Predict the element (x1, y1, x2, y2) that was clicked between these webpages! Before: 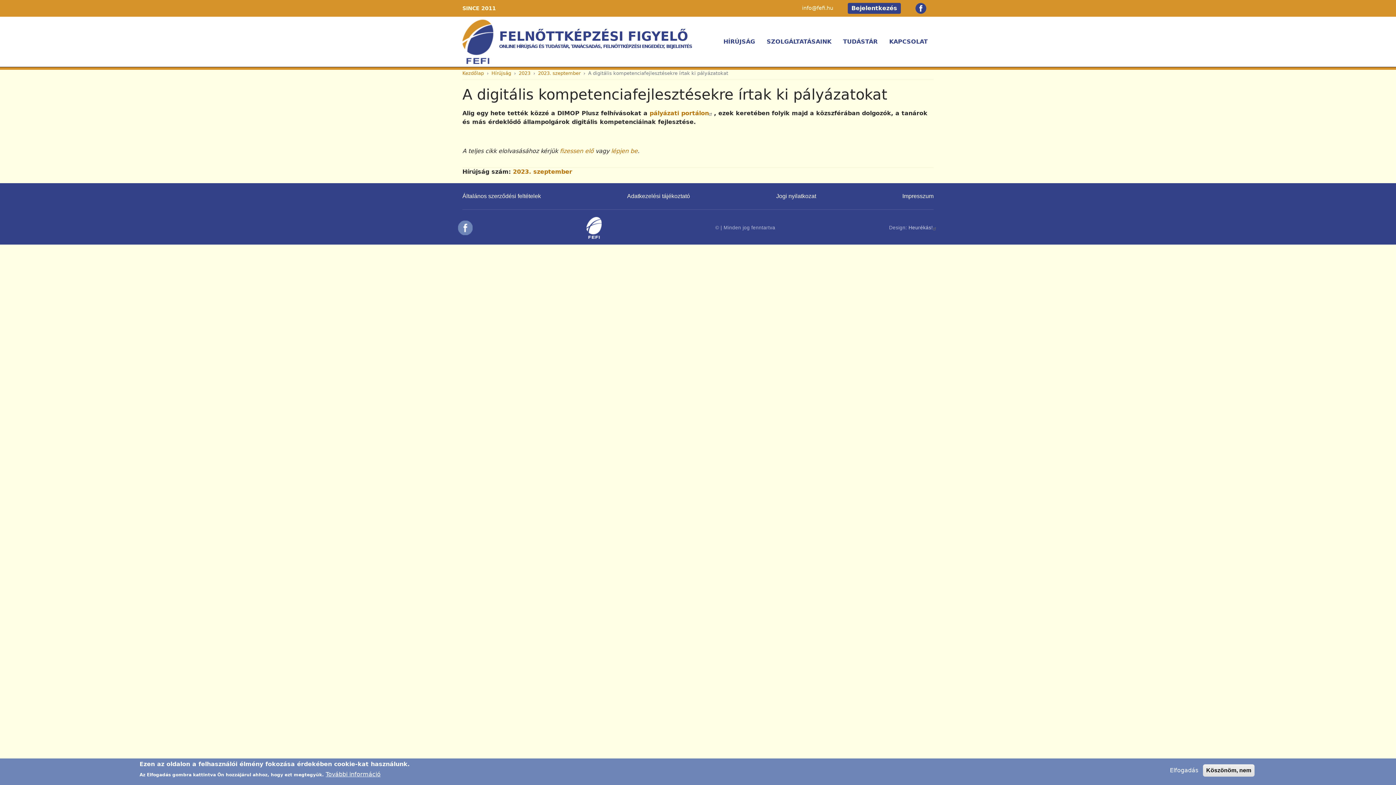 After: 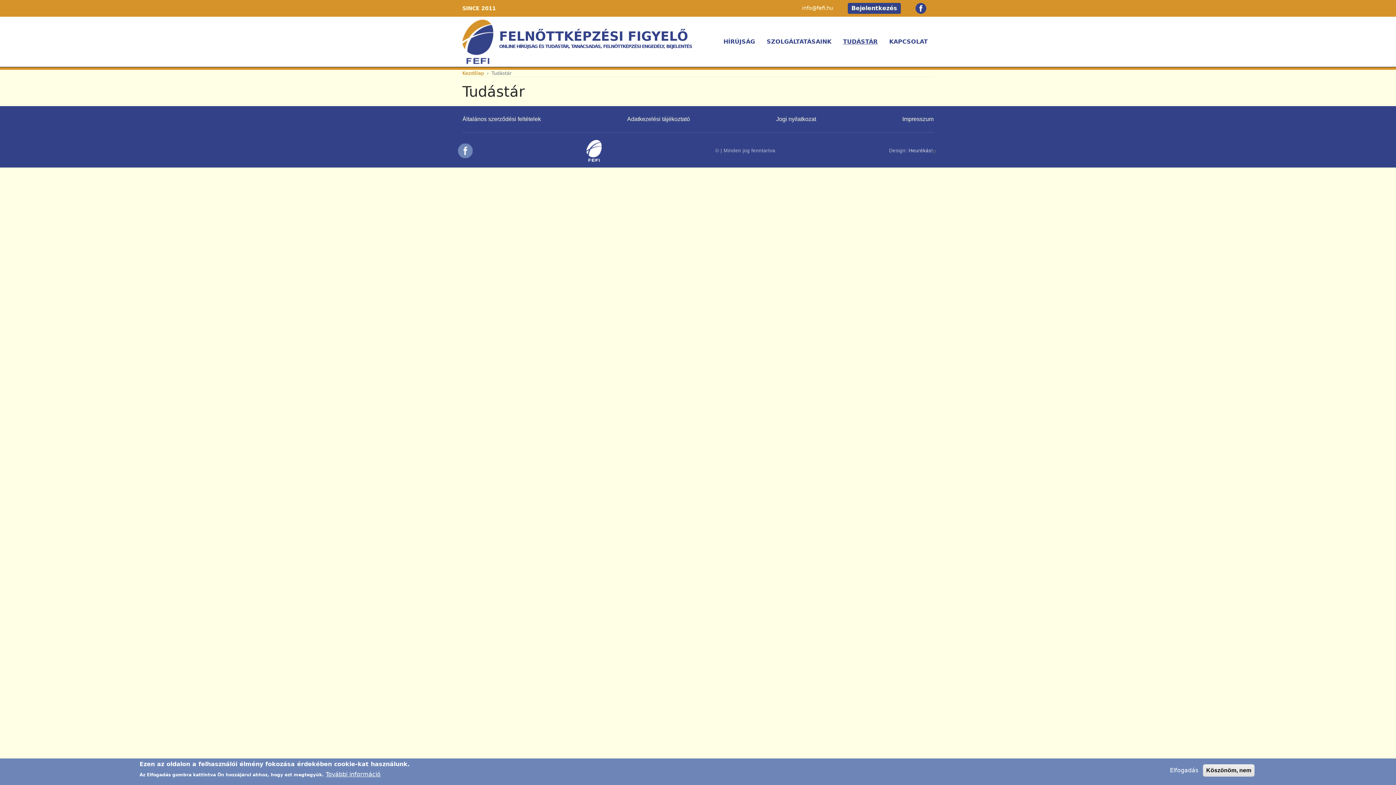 Action: label: TUDÁSTÁR bbox: (837, 34, 883, 49)